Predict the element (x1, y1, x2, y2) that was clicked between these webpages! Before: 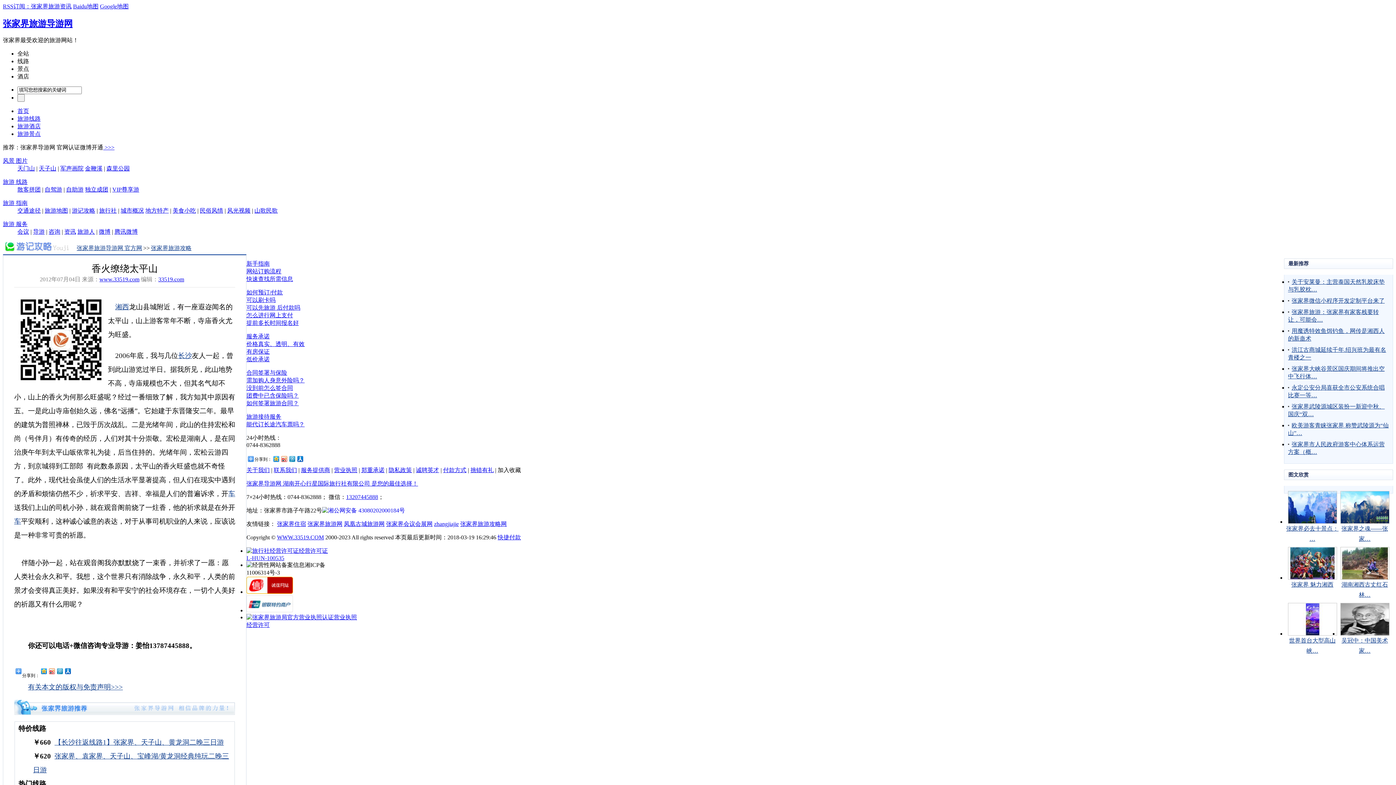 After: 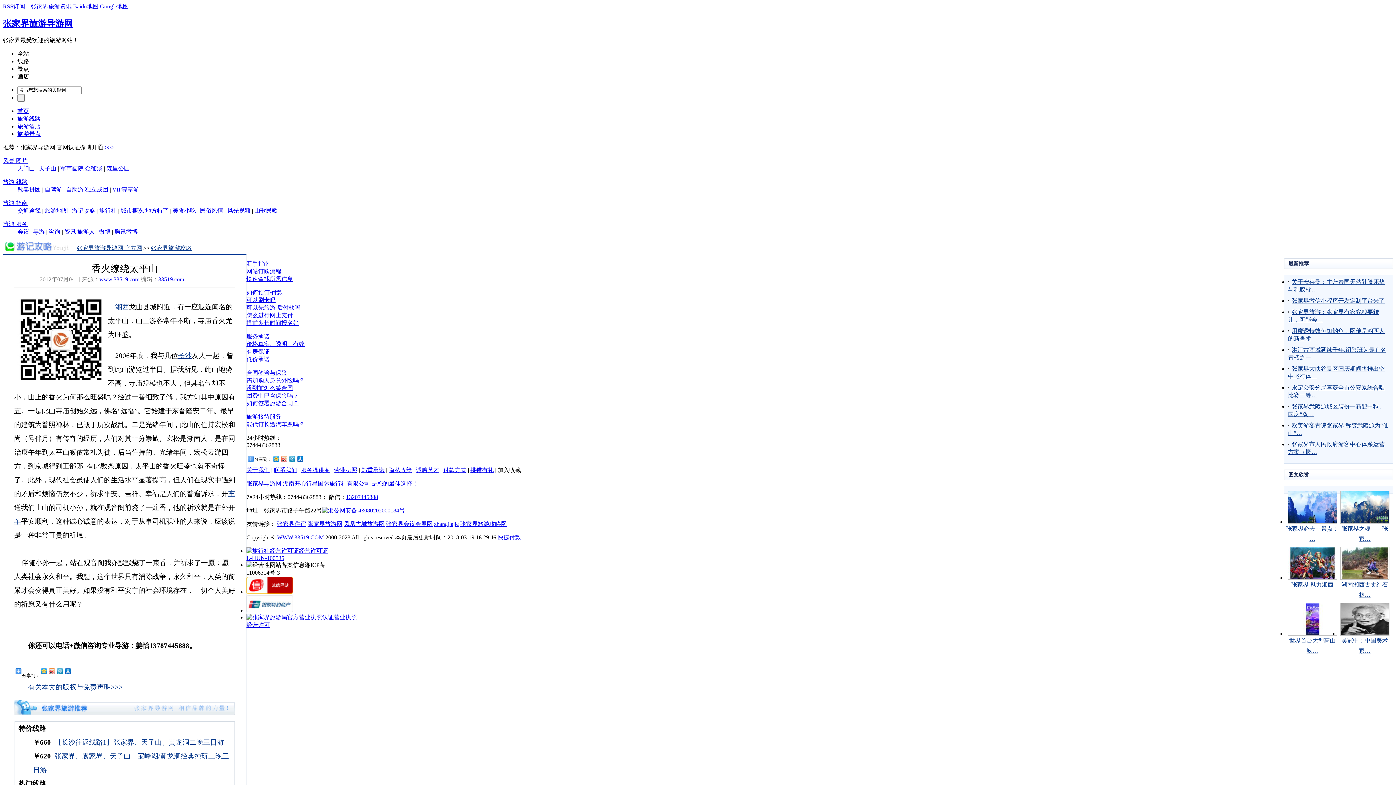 Action: bbox: (1286, 580, 1338, 590) label: 张家界 魅力湘西